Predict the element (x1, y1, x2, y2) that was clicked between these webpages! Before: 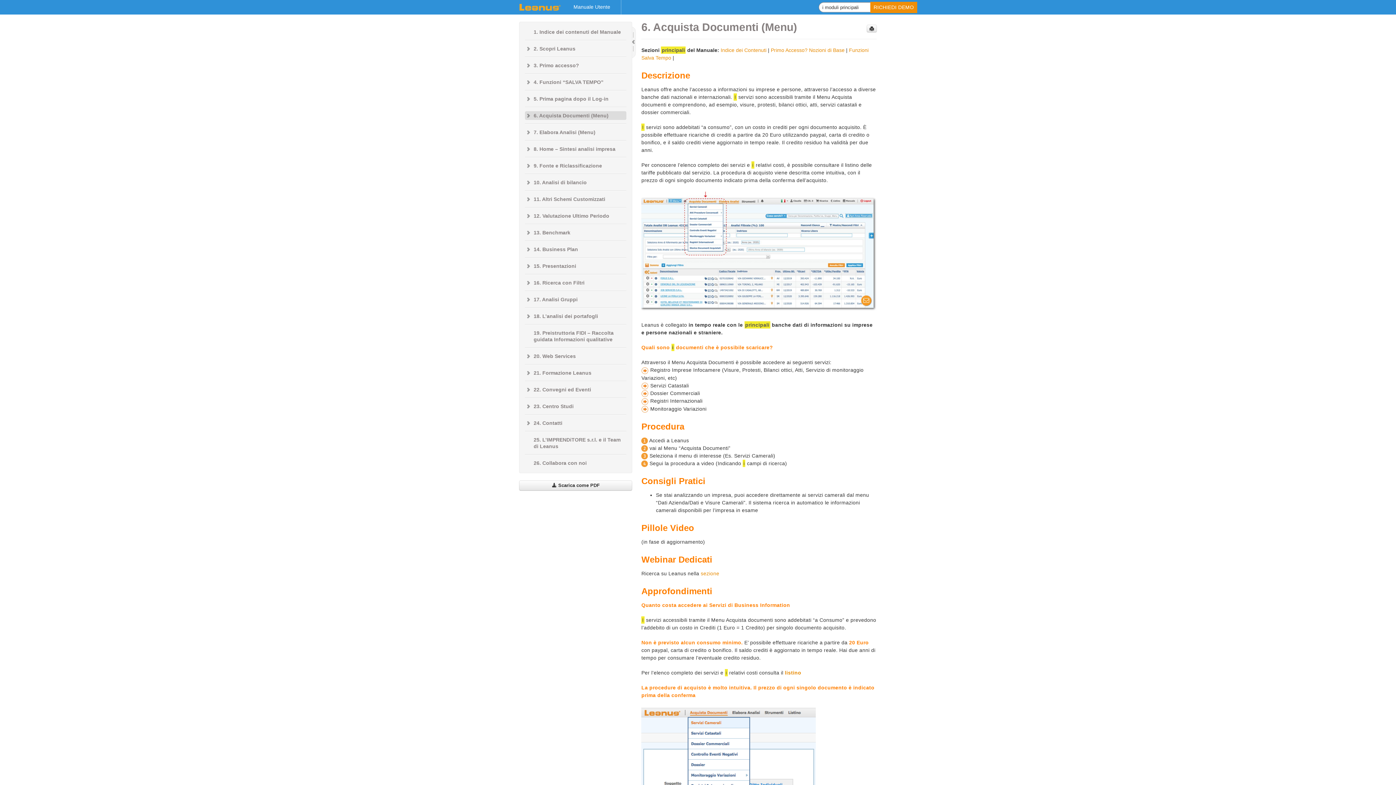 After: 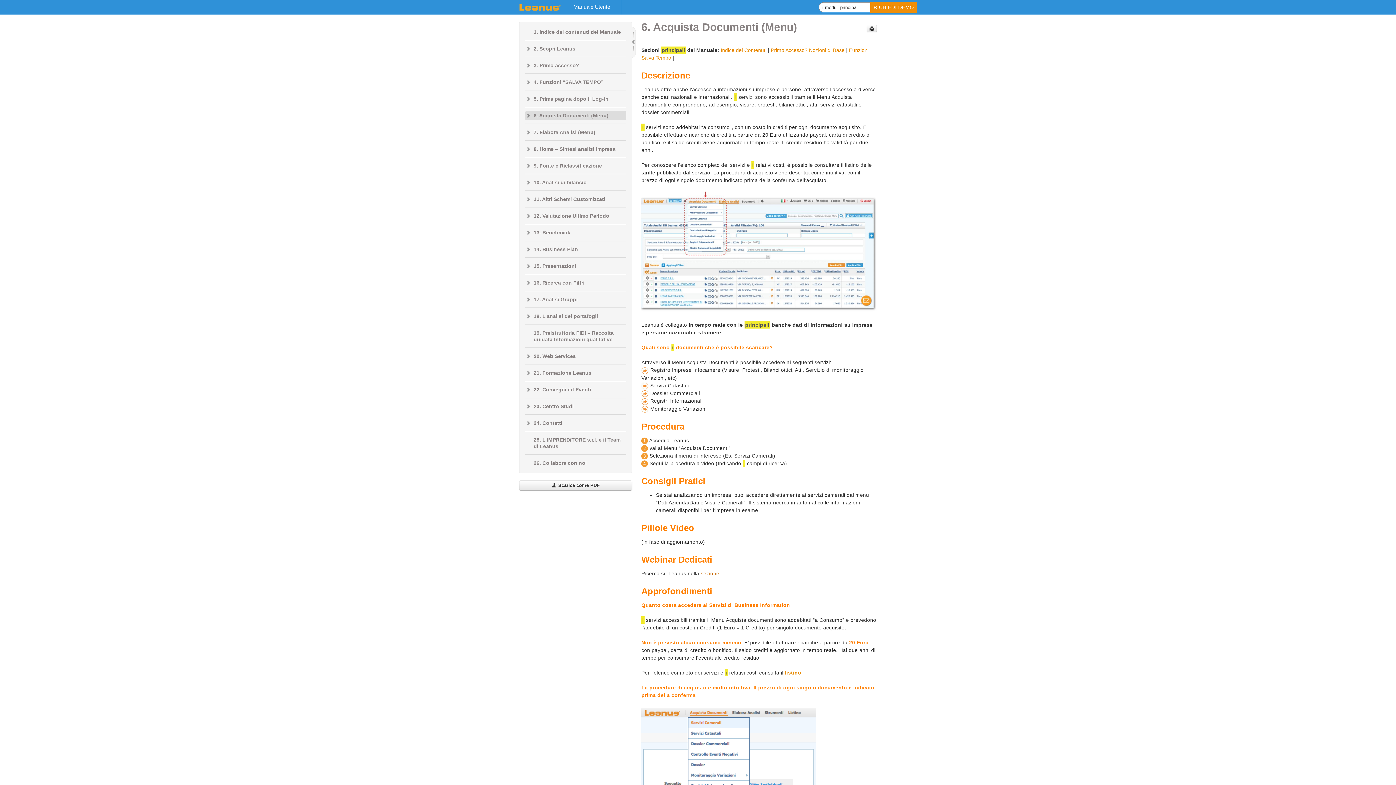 Action: label: sezione bbox: (700, 570, 719, 576)